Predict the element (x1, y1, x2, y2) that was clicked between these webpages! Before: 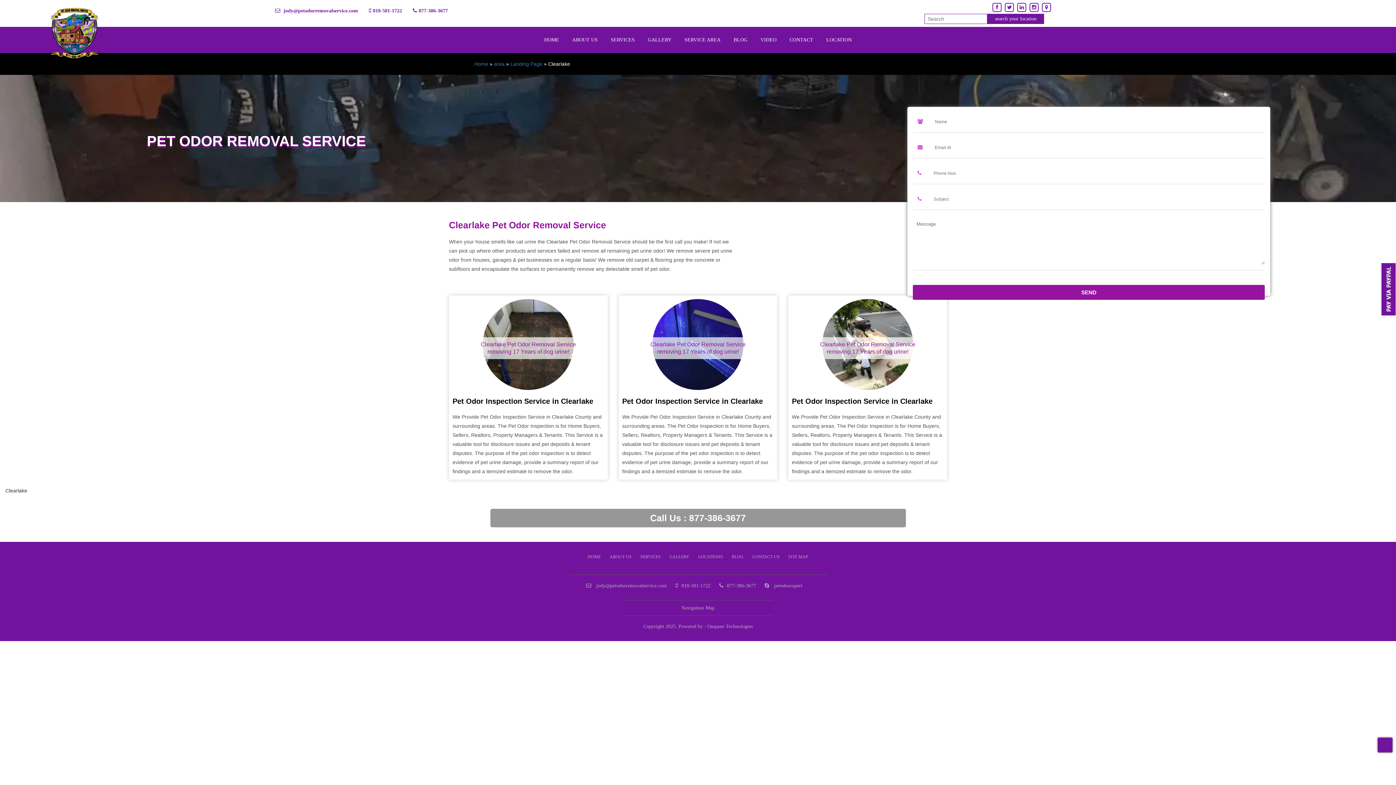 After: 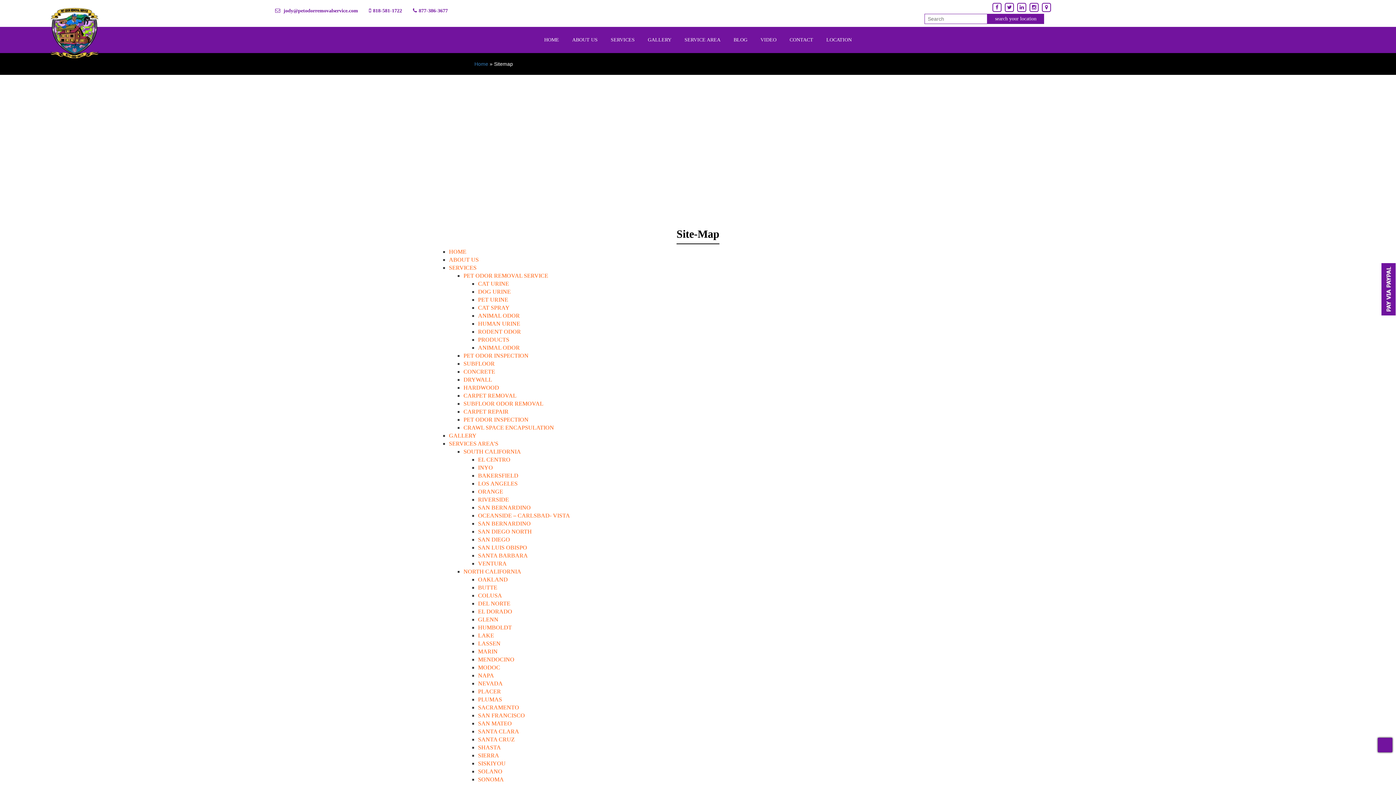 Action: label: SITE MAP bbox: (788, 554, 808, 559)